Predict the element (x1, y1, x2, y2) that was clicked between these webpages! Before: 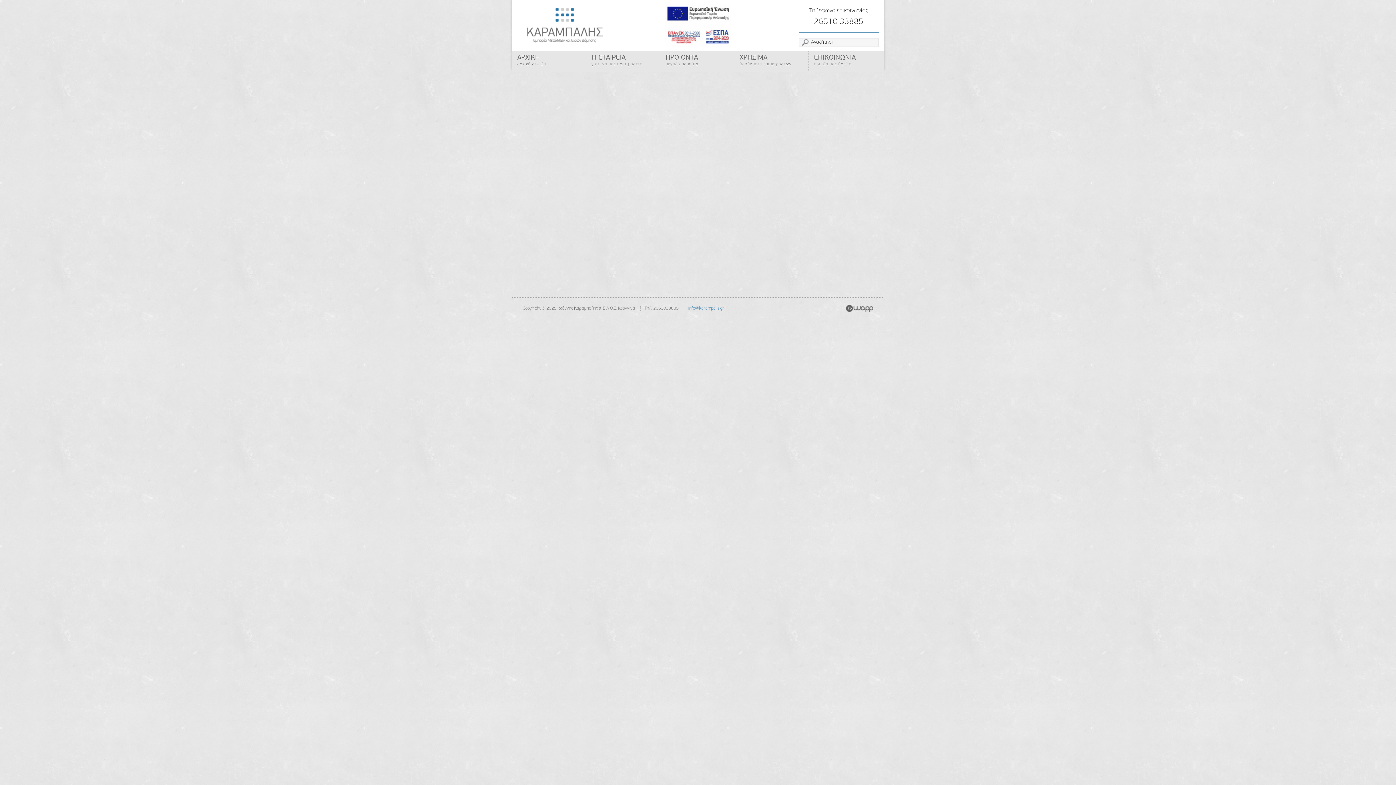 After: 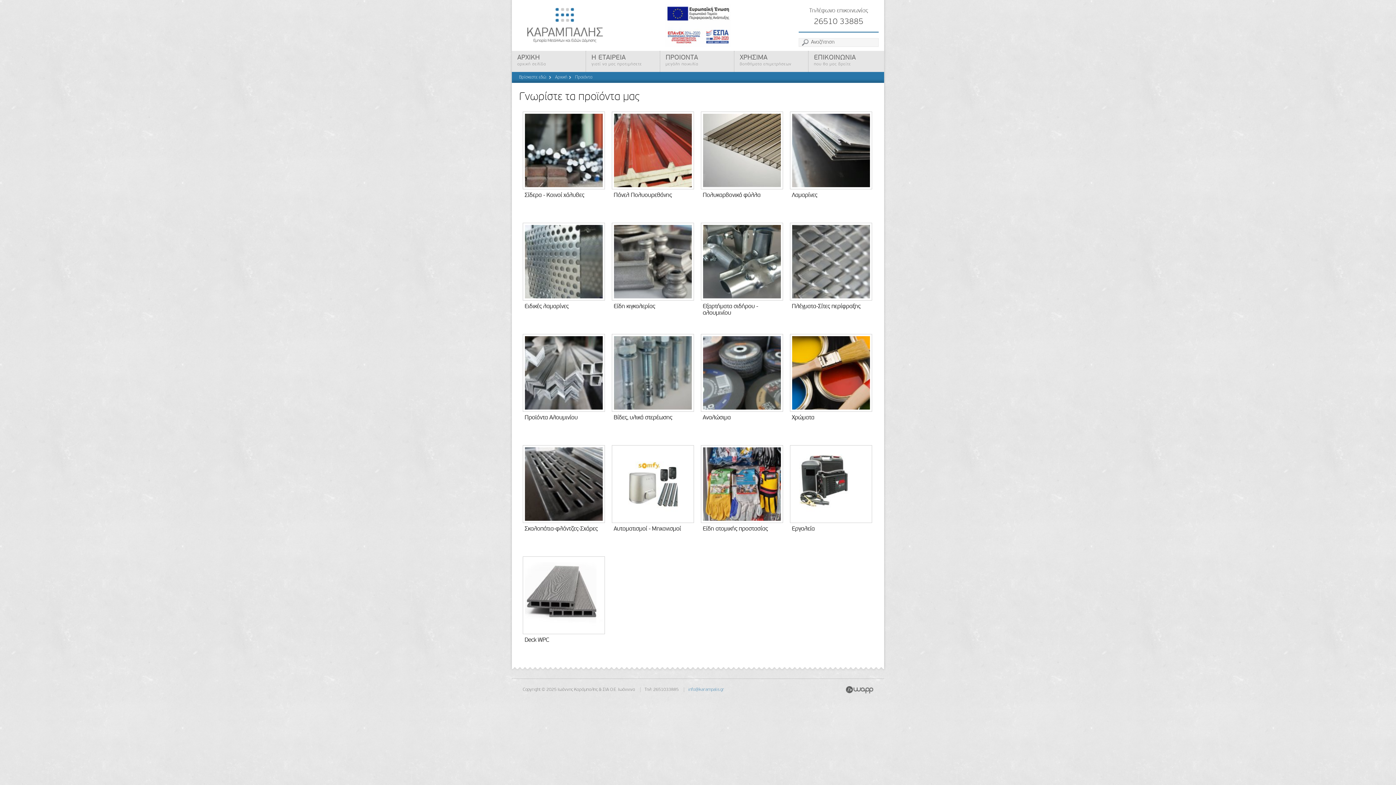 Action: bbox: (660, 50, 734, 72) label: ΠΡΟΙΟΝΤΑ
μεγάλη ποικιλία